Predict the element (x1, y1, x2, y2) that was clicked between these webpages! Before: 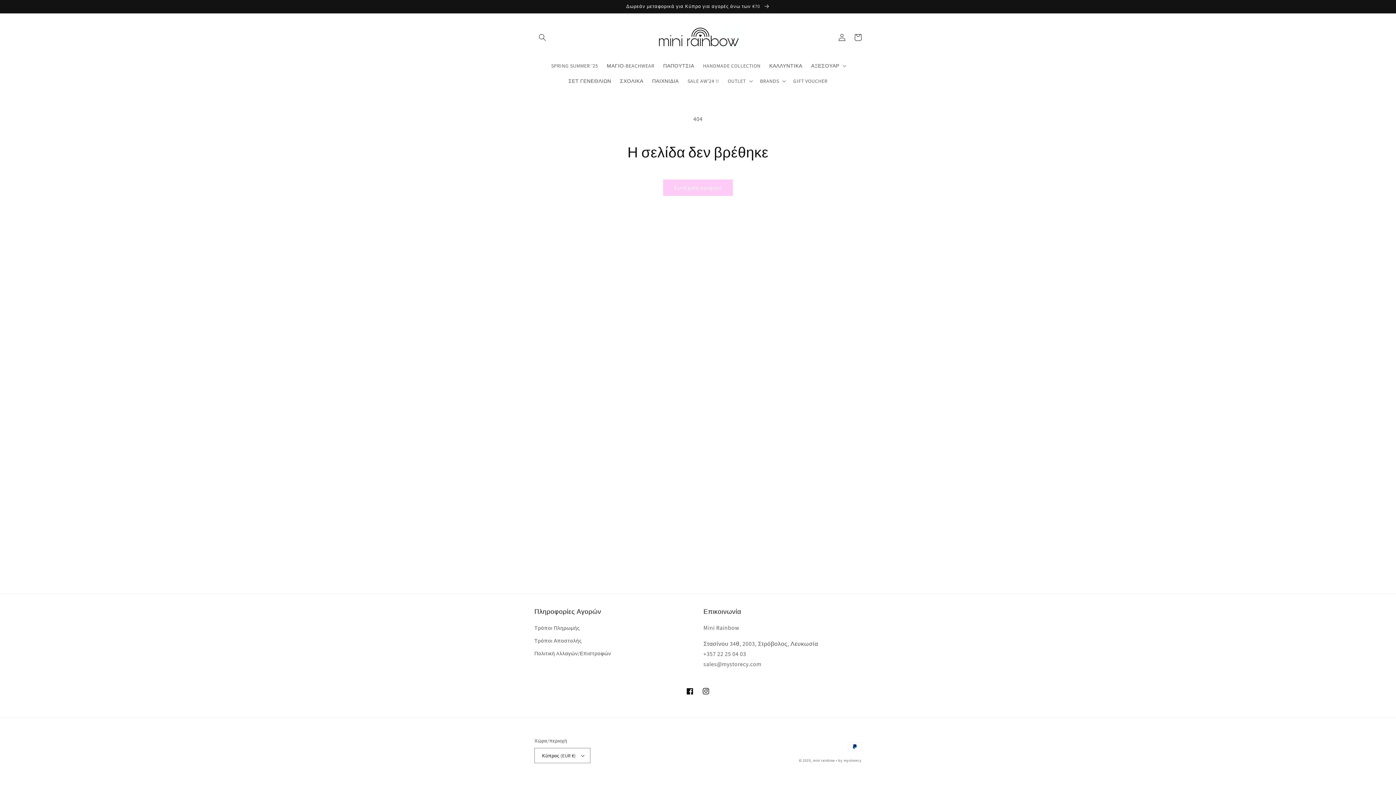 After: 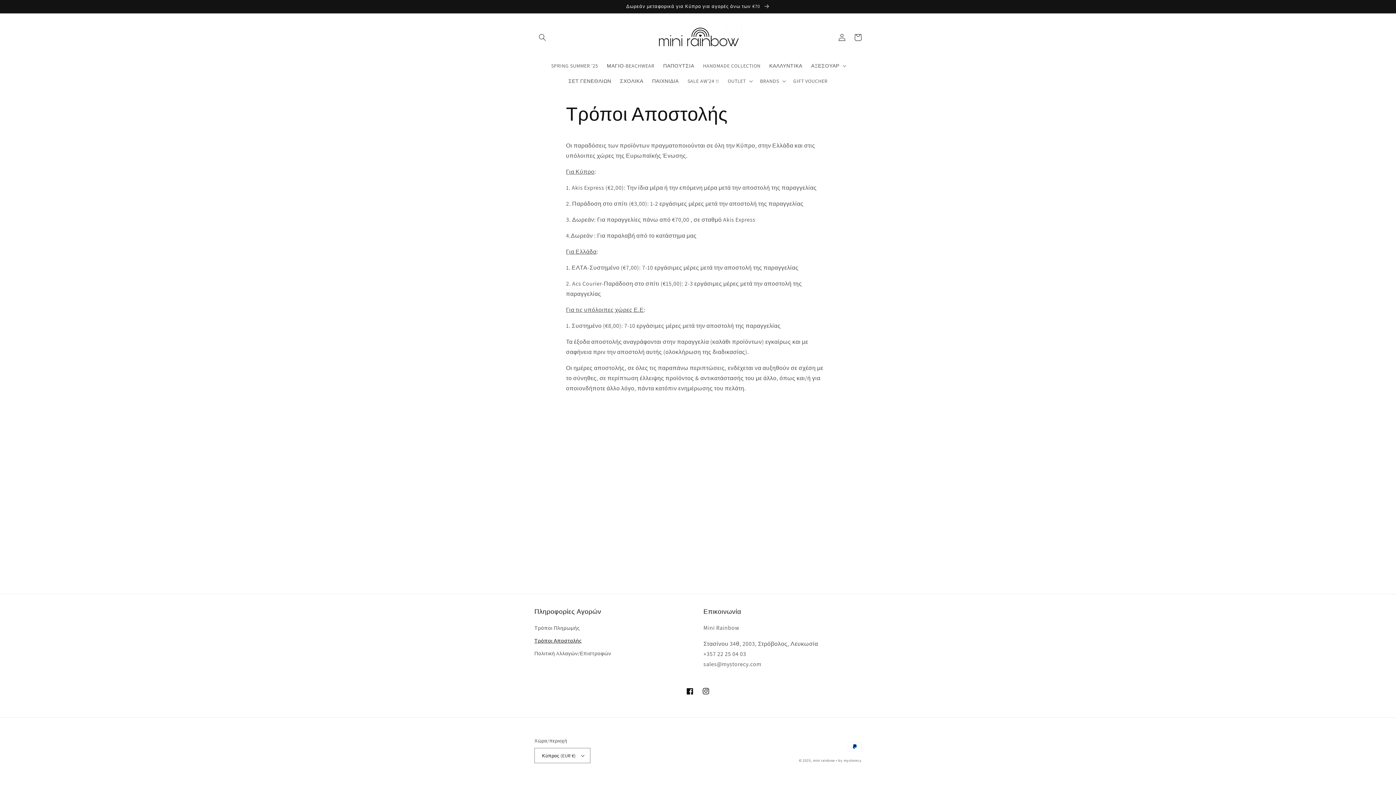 Action: bbox: (534, 634, 582, 647) label: Τρόποι Αποστολής